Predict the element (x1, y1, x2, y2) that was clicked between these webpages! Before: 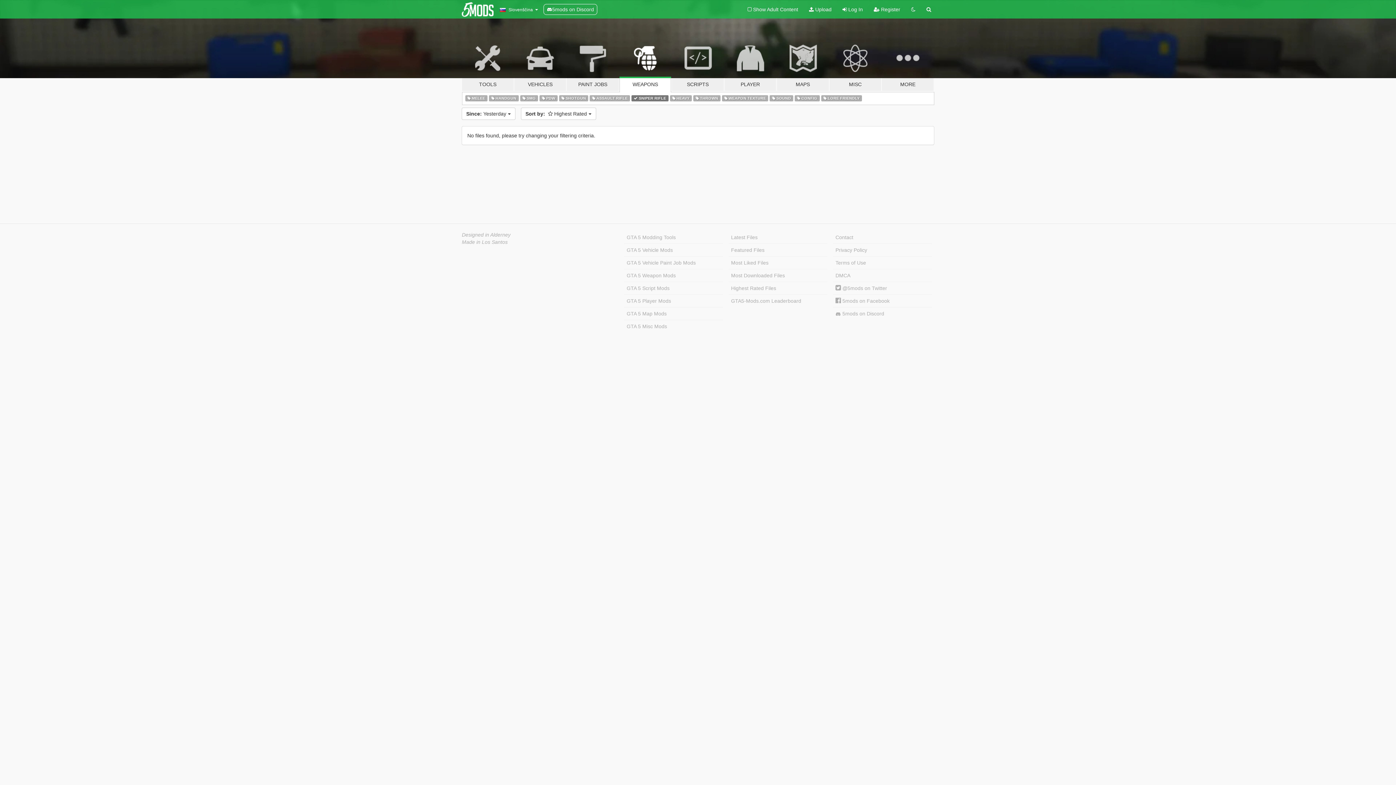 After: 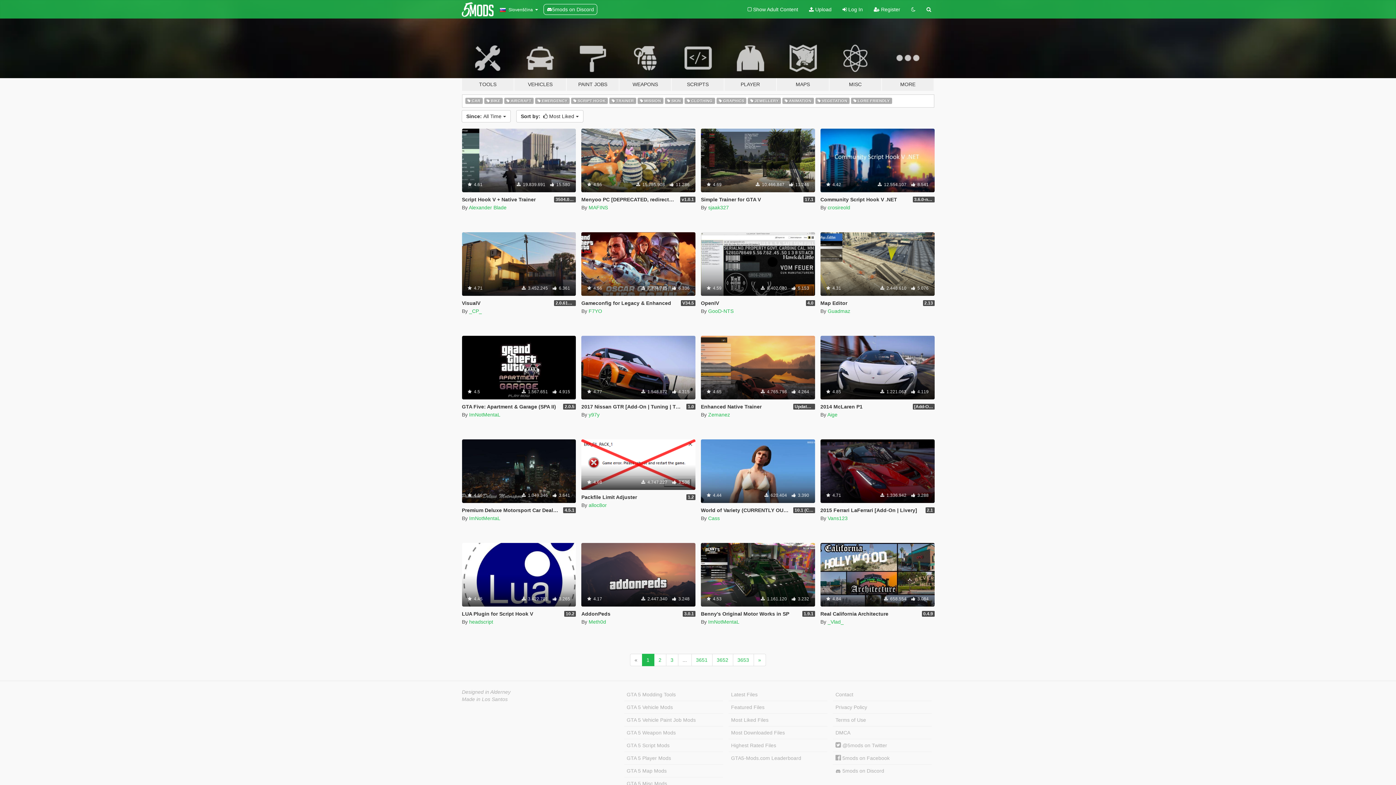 Action: bbox: (728, 256, 827, 269) label: Most Liked Files